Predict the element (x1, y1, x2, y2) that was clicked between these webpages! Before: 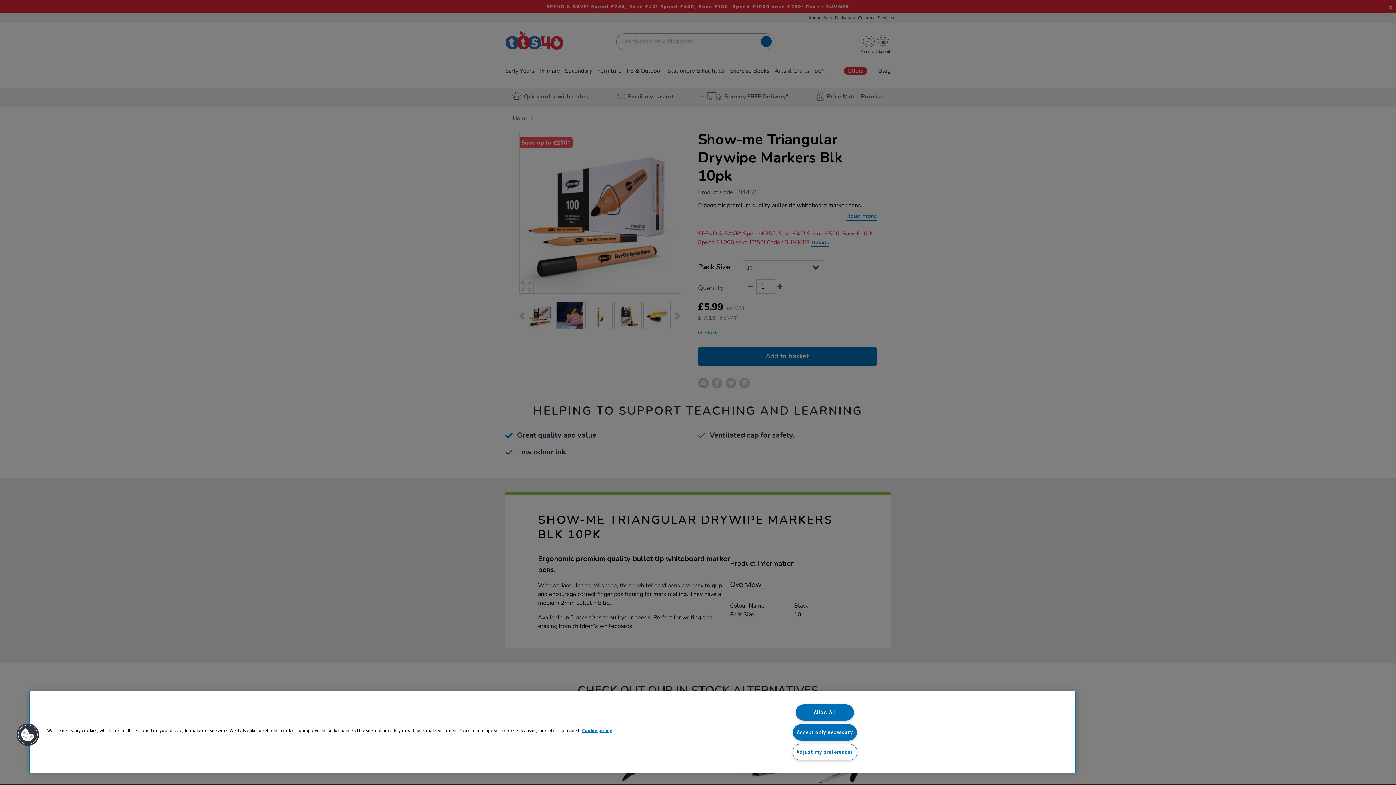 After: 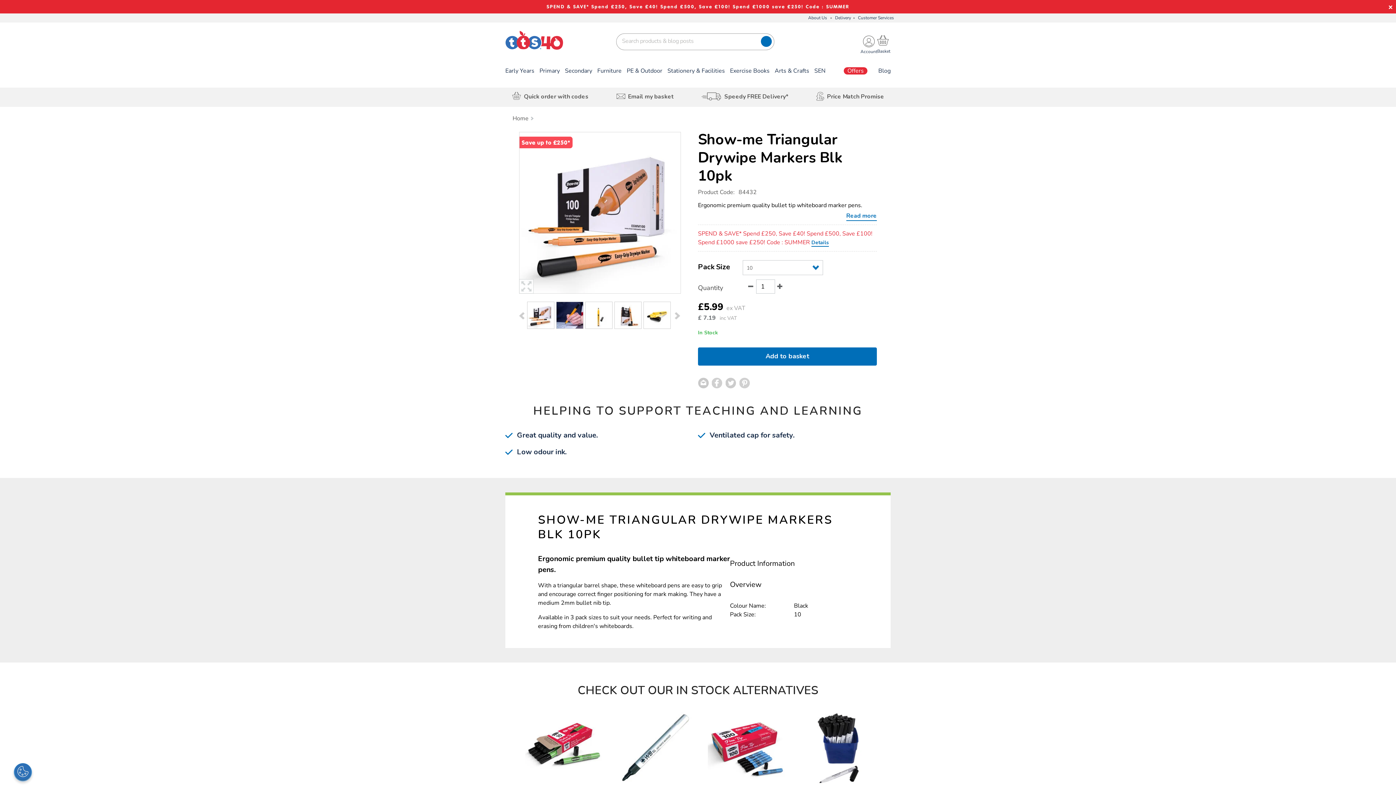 Action: bbox: (792, 724, 857, 740) label: Accept only necessary